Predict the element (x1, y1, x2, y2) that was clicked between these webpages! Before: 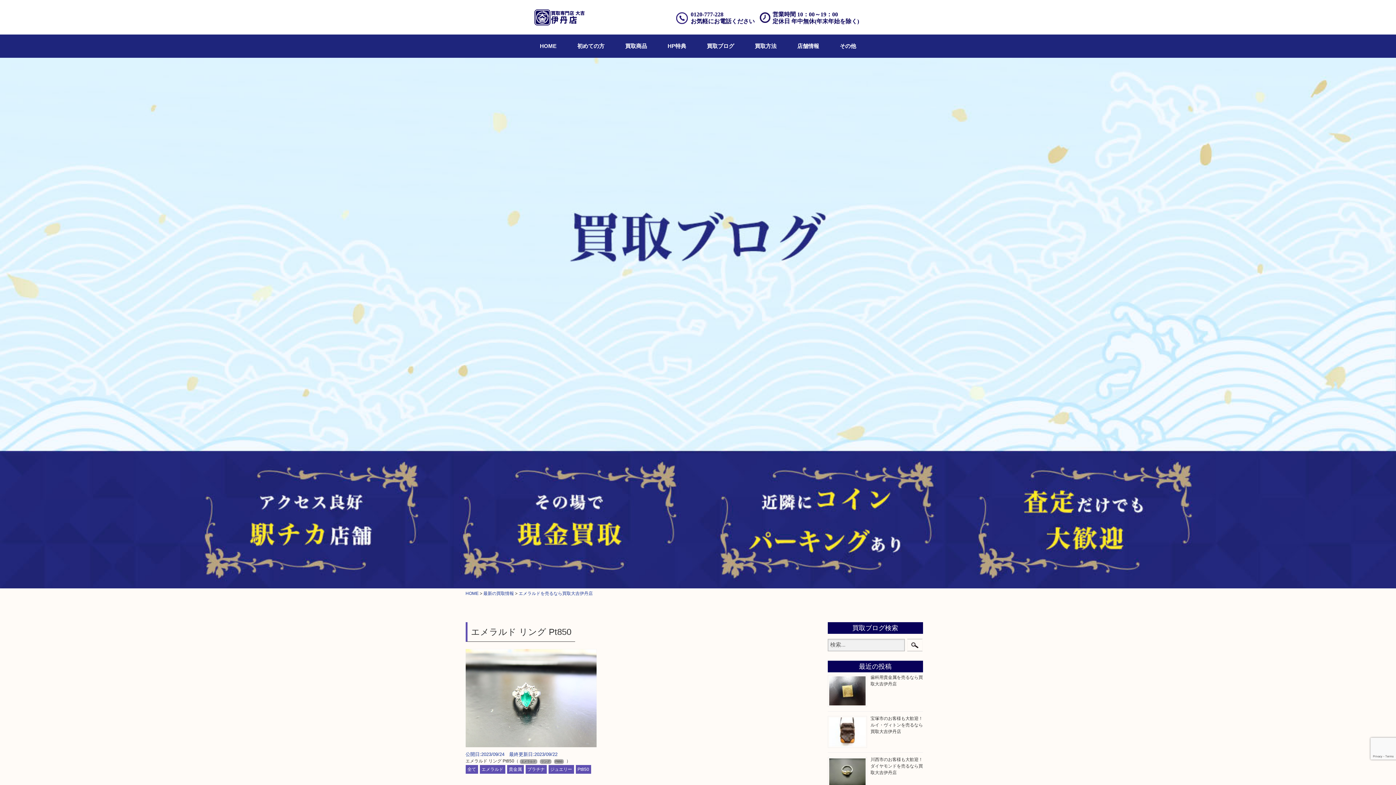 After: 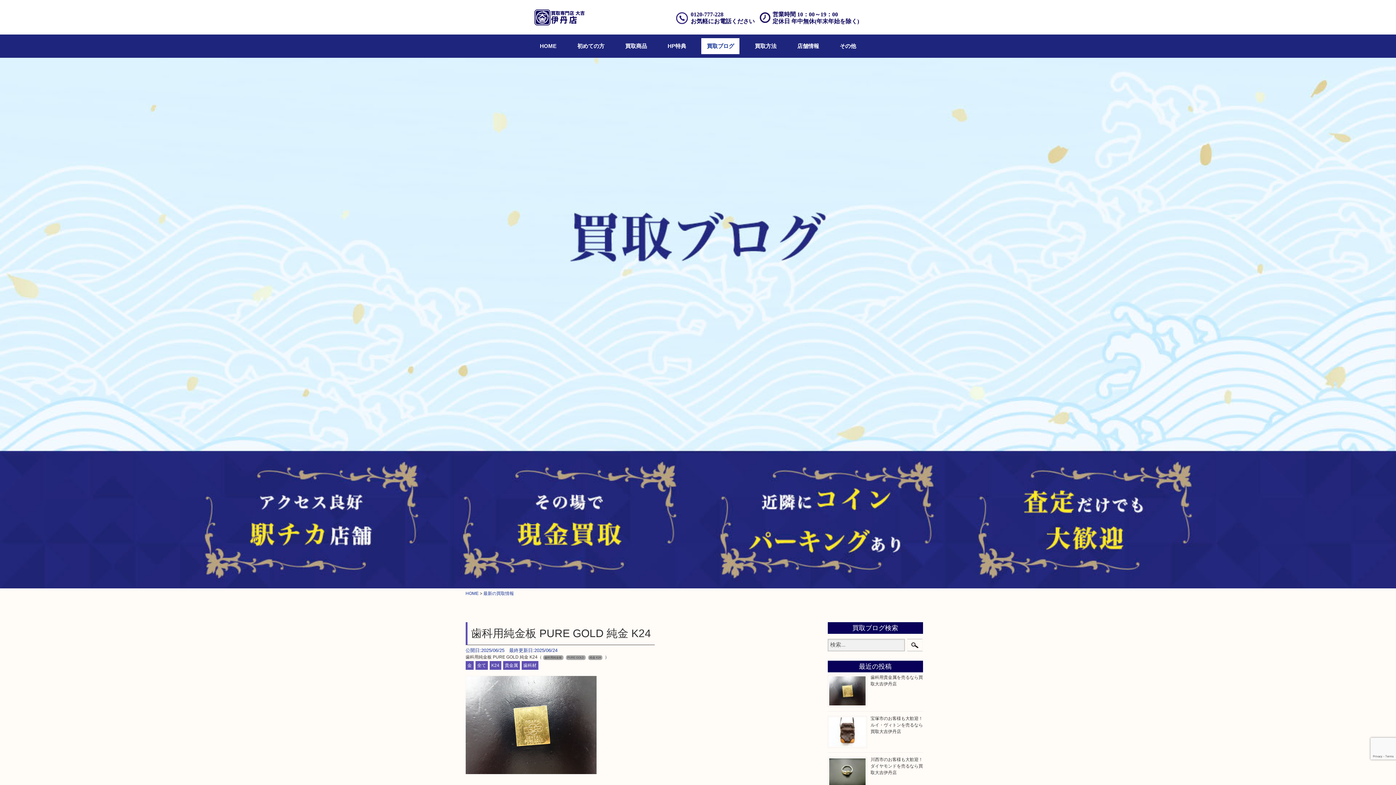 Action: label: 最新の買取情報 bbox: (483, 591, 514, 596)